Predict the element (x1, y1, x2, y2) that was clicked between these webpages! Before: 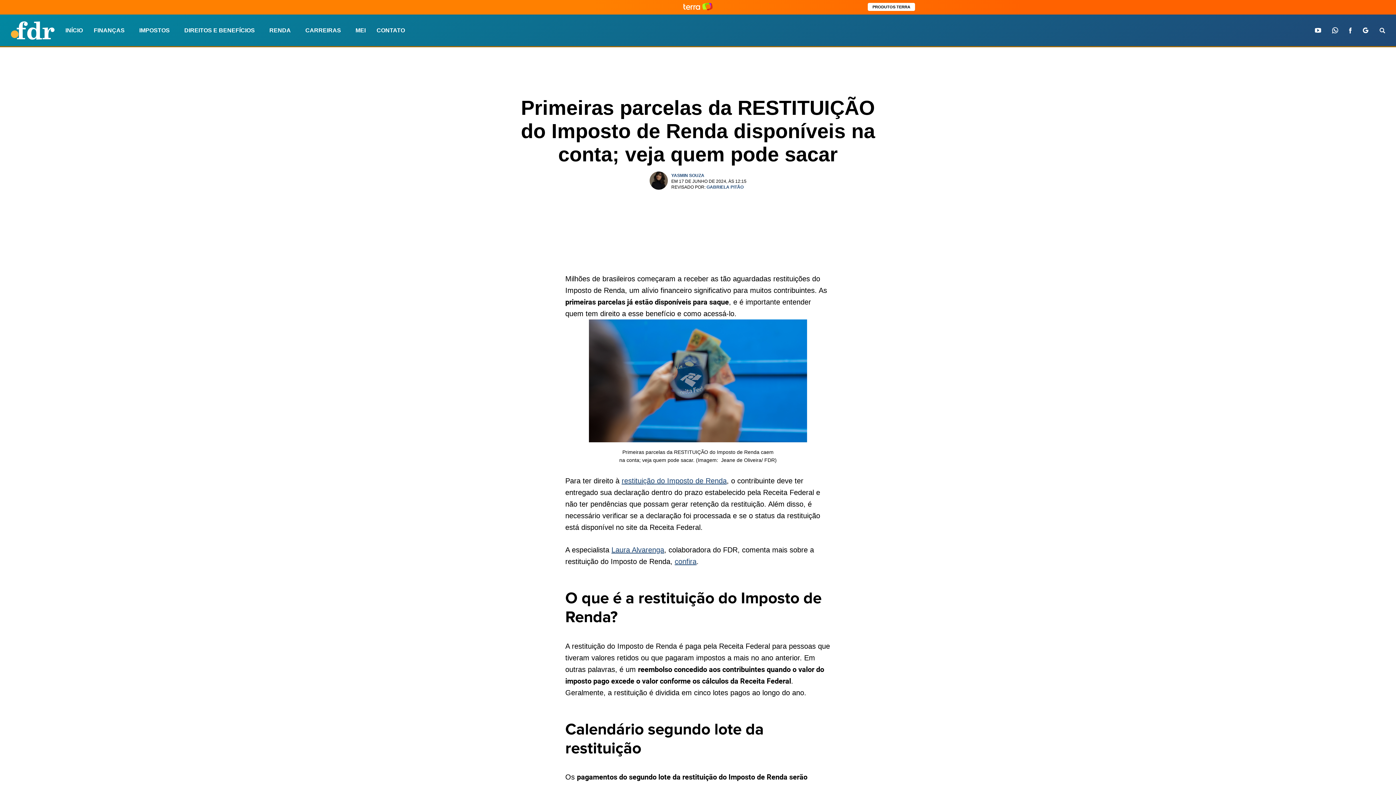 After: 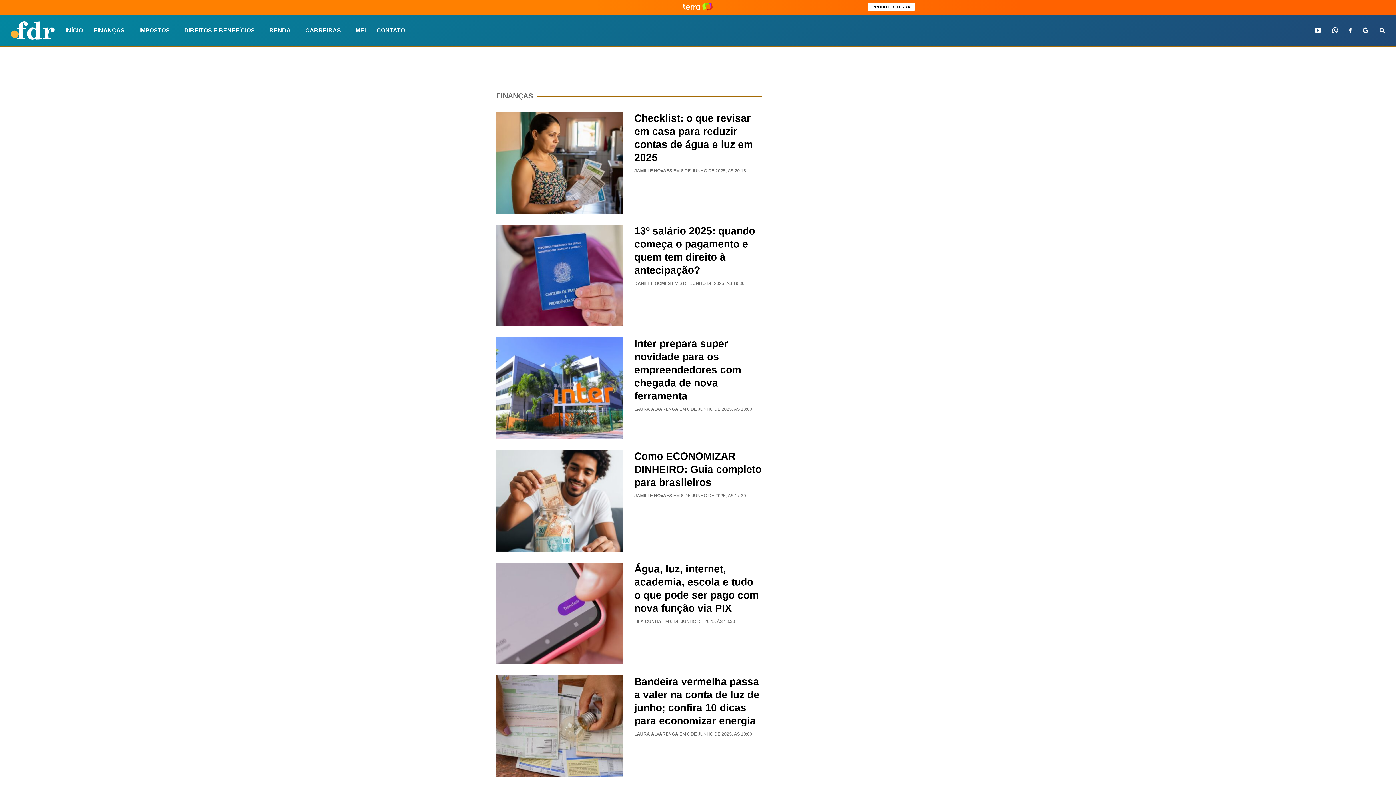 Action: bbox: (93, 23, 124, 37) label: FINANÇAS